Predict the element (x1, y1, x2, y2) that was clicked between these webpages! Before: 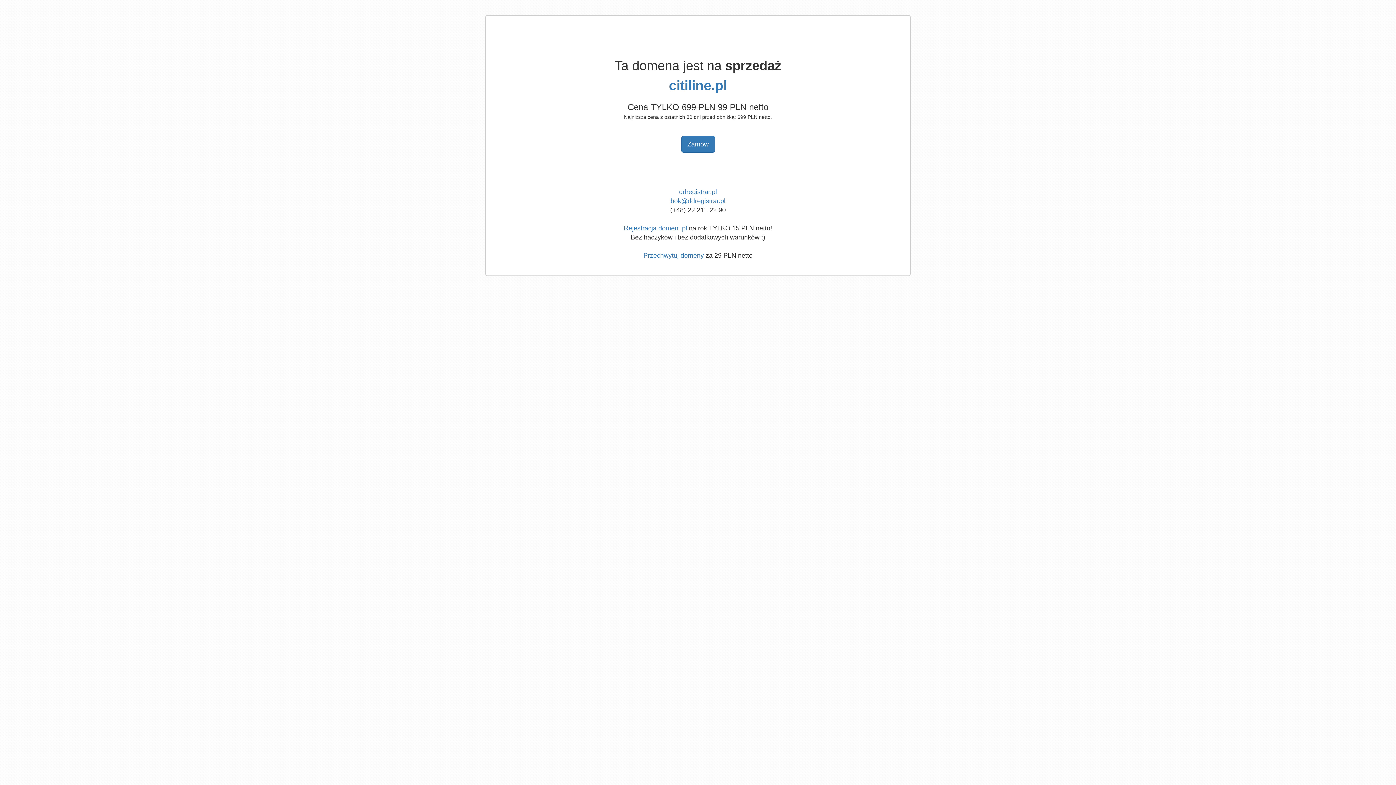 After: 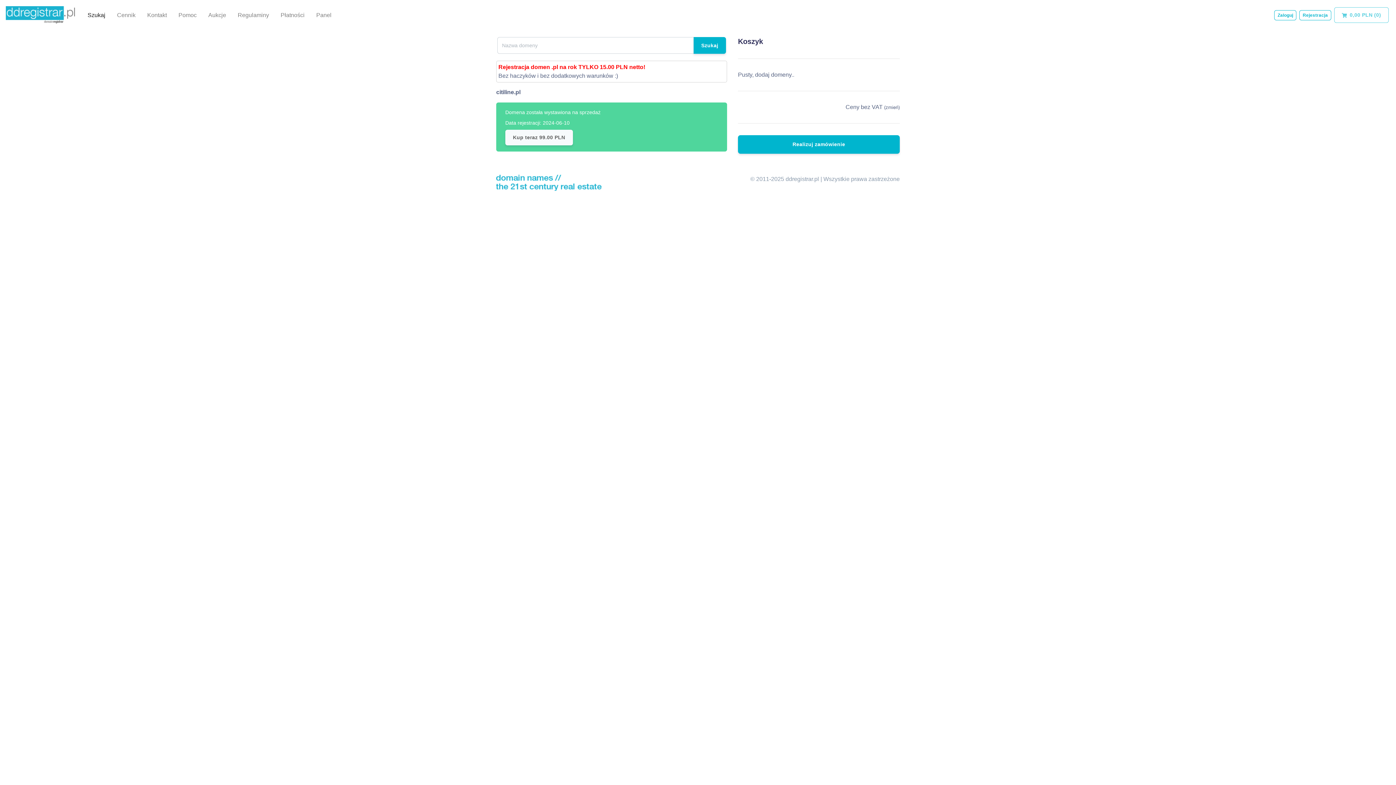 Action: label: citiline.pl bbox: (669, 78, 727, 93)